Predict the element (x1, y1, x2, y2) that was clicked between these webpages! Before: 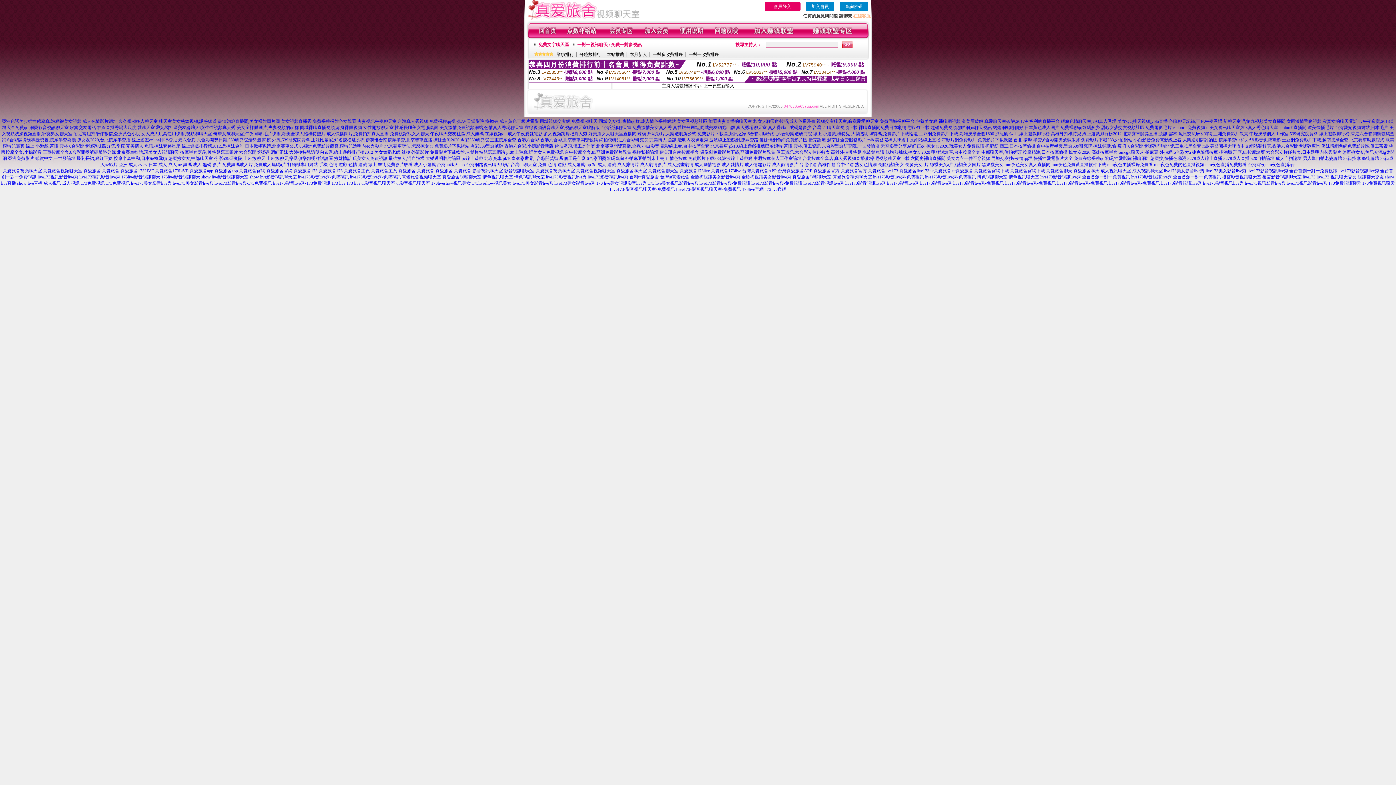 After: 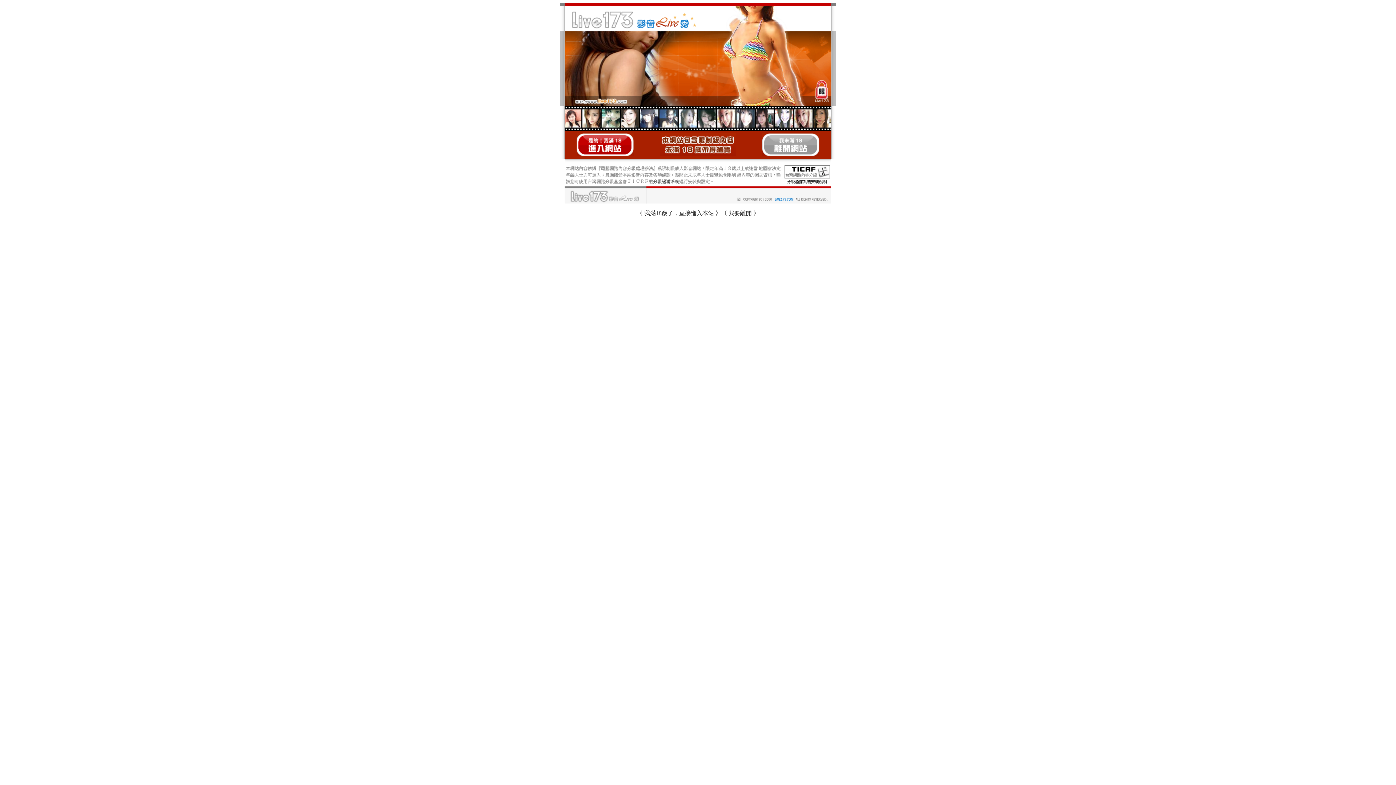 Action: label: 女人成人玩具使用快播,視頻聊聊天室 bbox: (141, 131, 212, 136)